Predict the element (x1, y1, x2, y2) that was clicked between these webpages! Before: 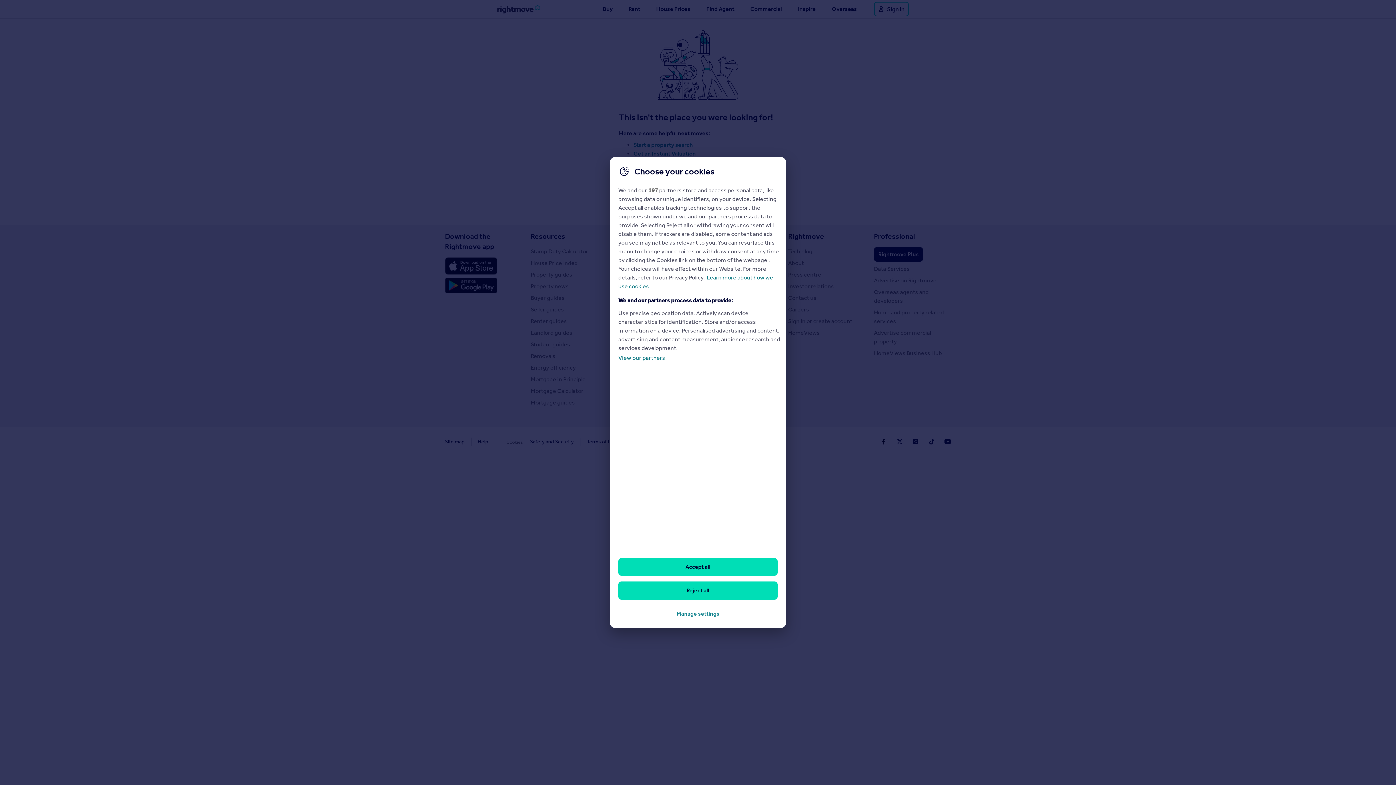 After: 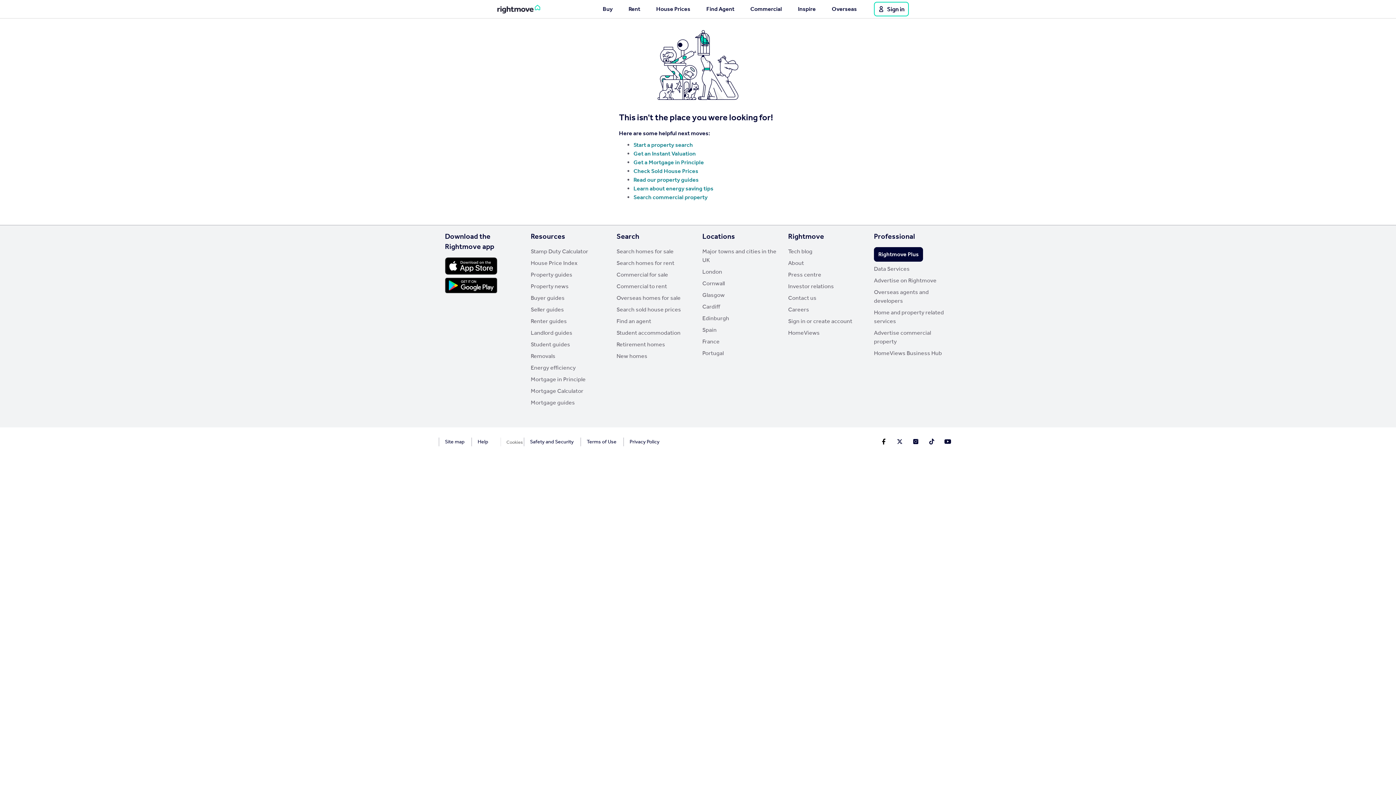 Action: bbox: (618, 558, 777, 576) label: Accept all